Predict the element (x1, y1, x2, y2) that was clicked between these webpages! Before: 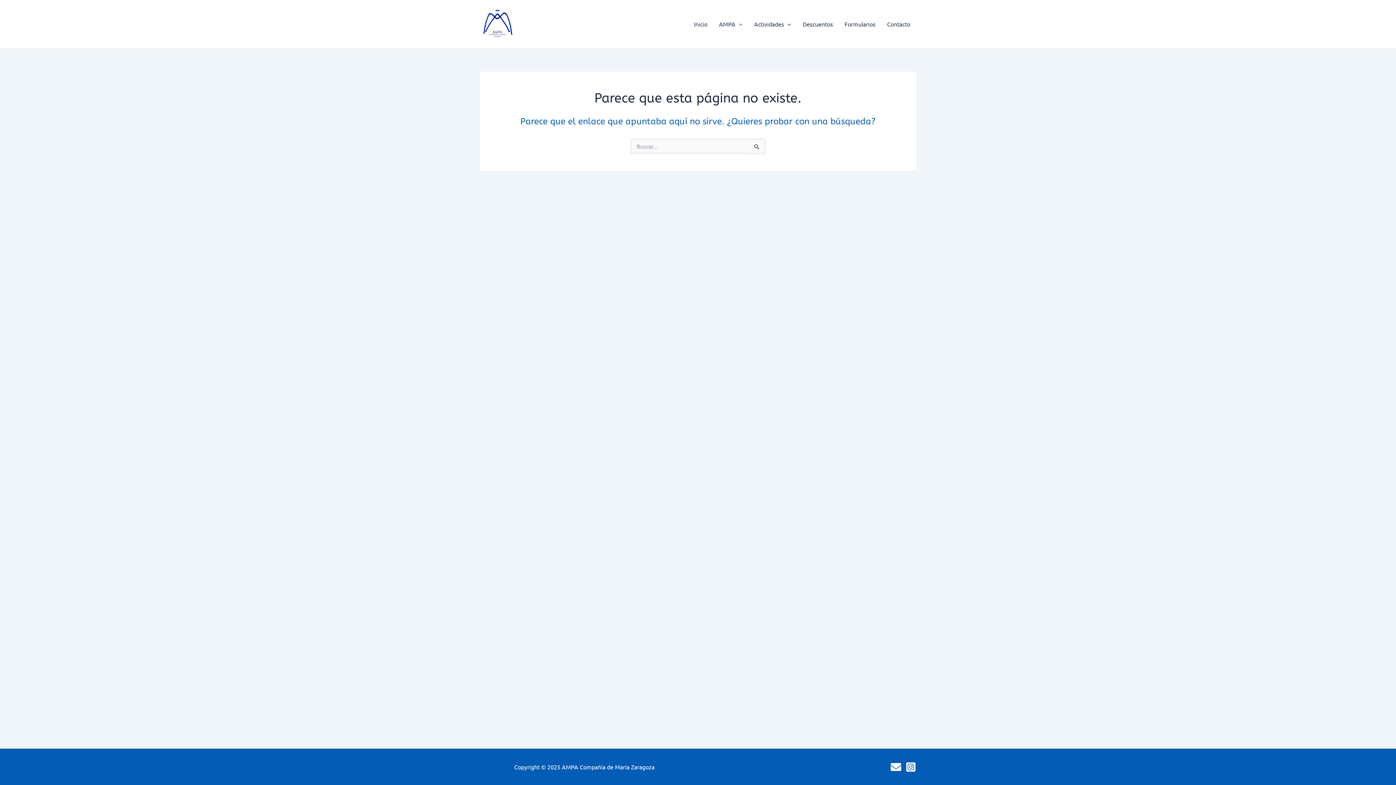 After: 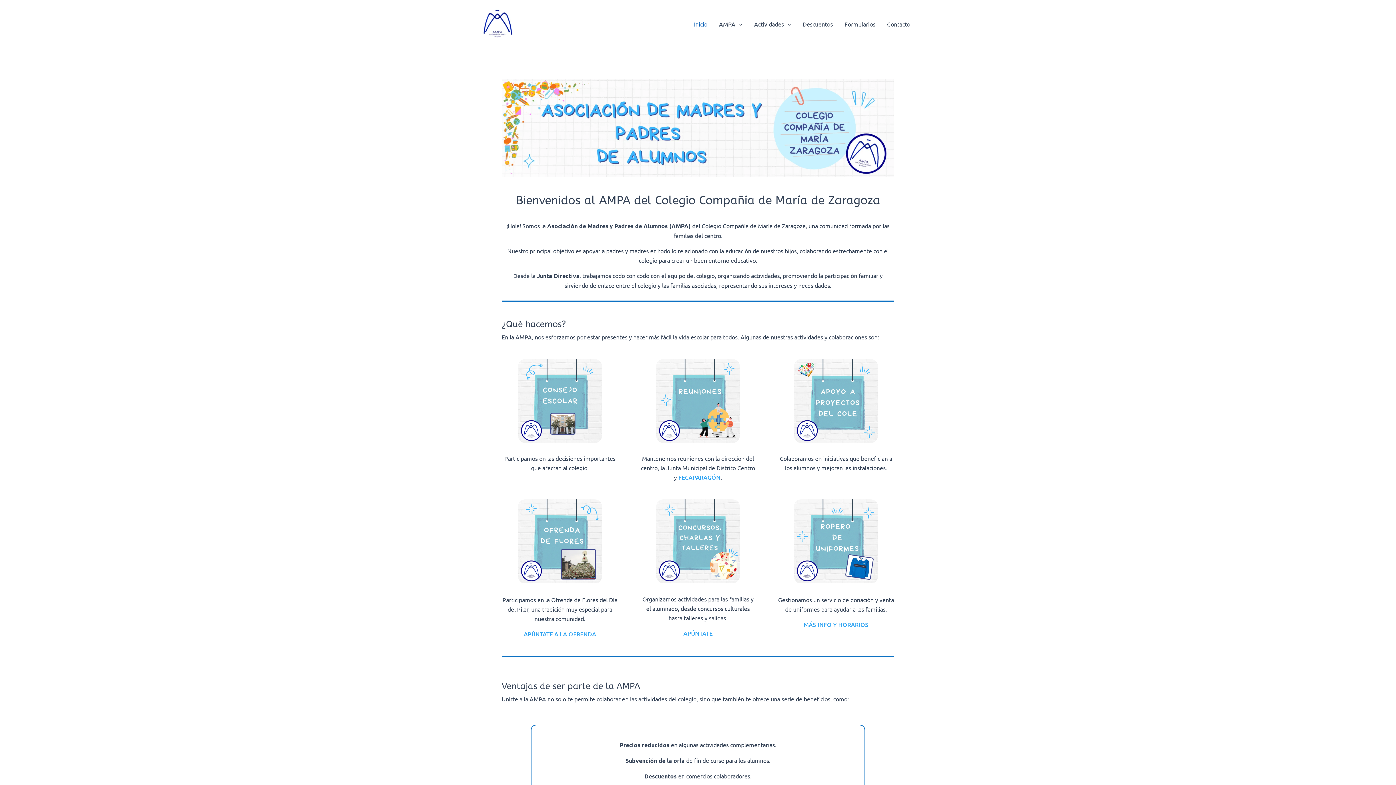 Action: label: Inicio bbox: (688, 9, 713, 38)